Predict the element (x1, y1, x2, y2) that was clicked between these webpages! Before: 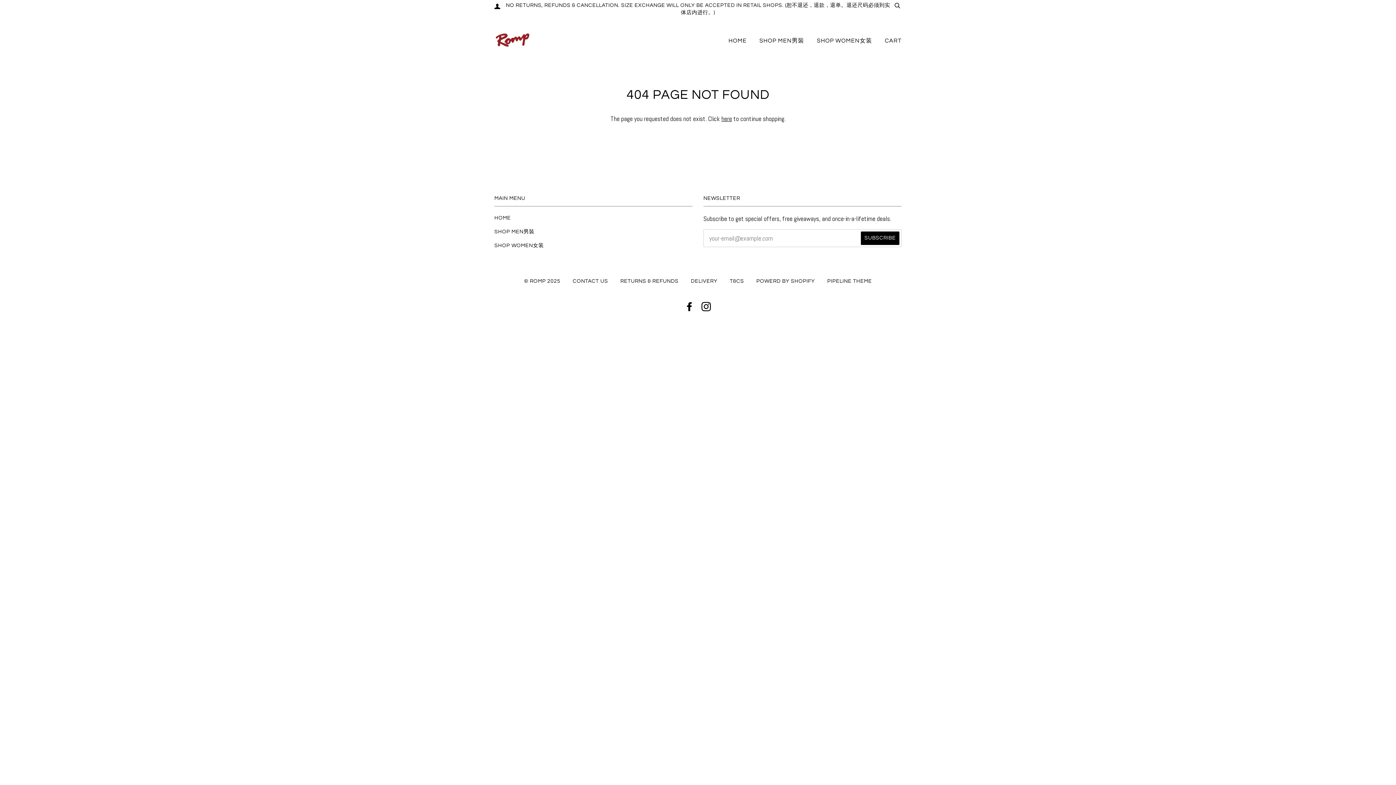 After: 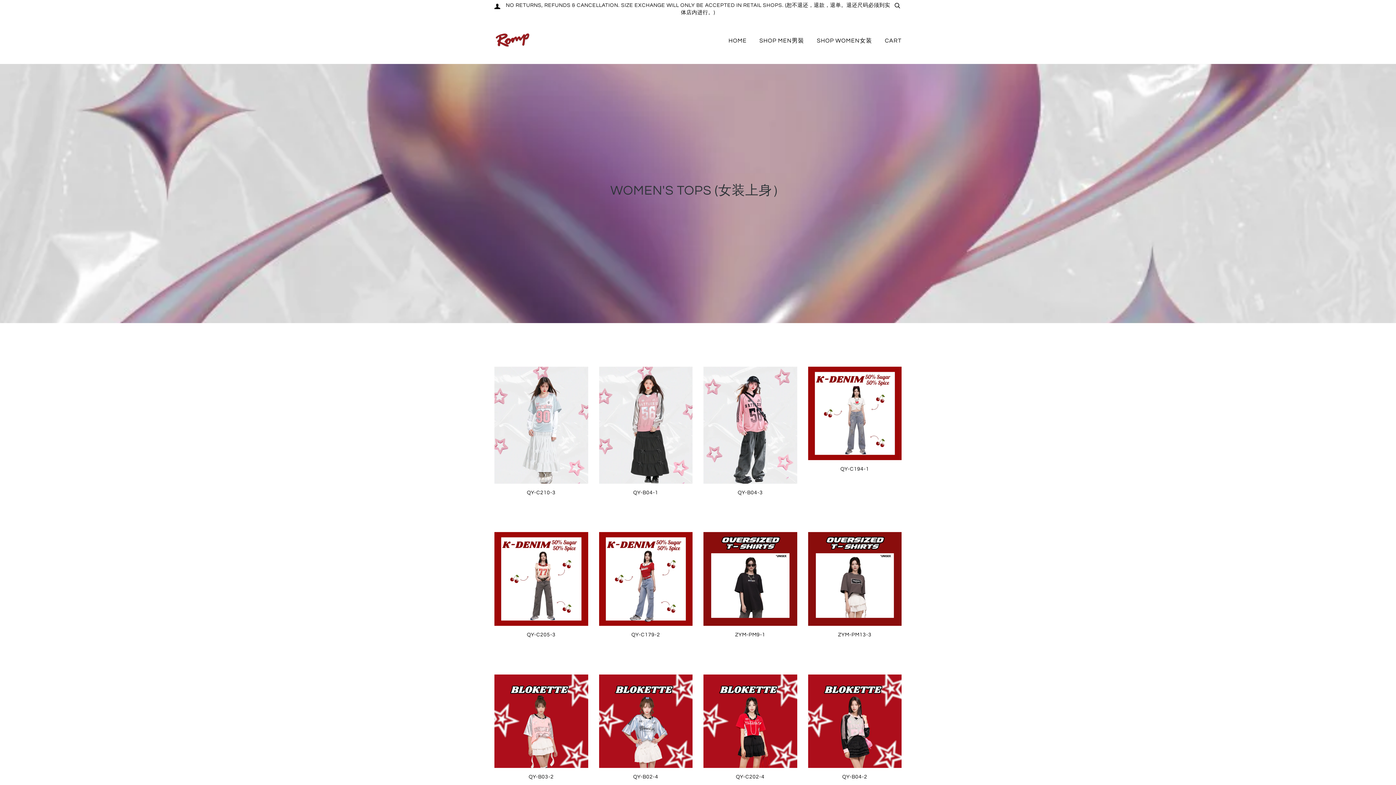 Action: bbox: (494, 242, 544, 248) label: SHOP WOMEN女装